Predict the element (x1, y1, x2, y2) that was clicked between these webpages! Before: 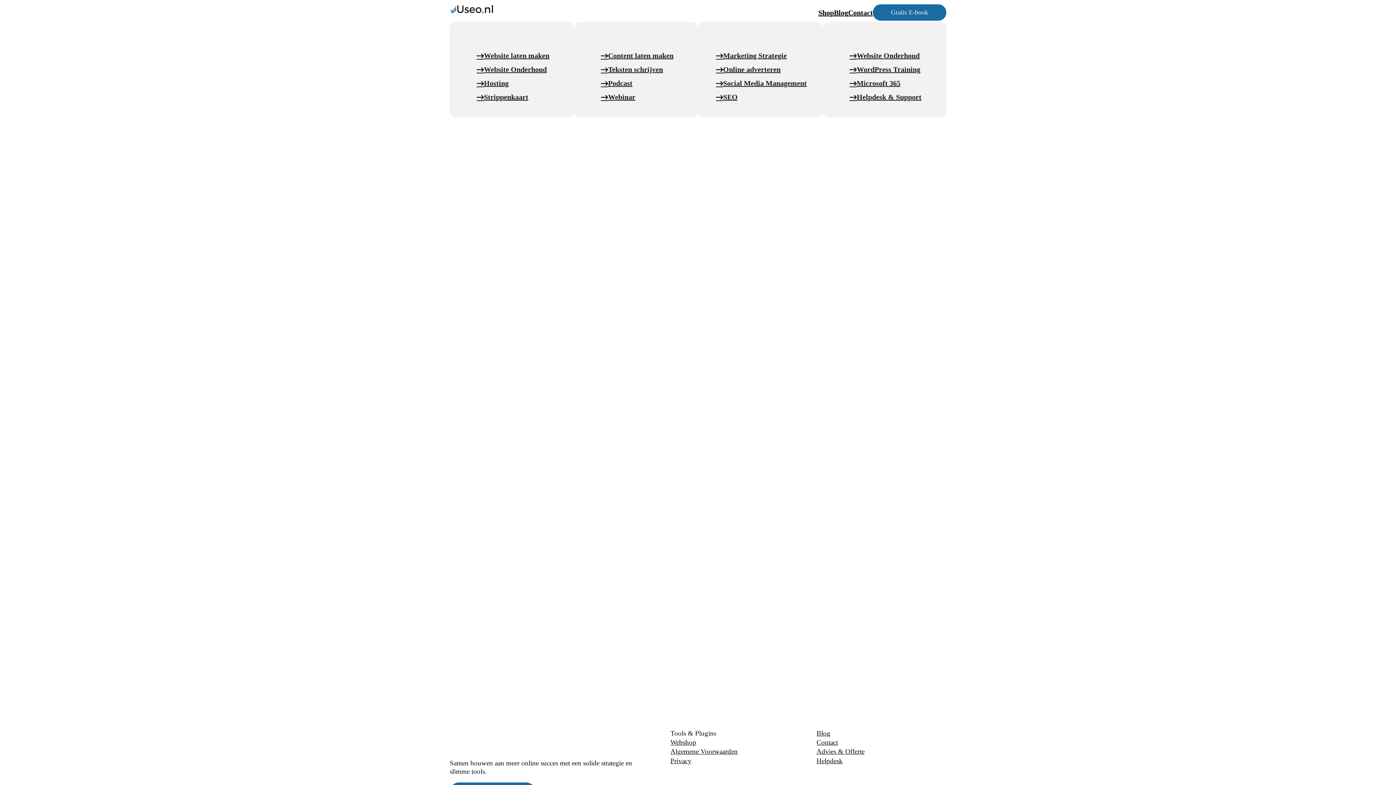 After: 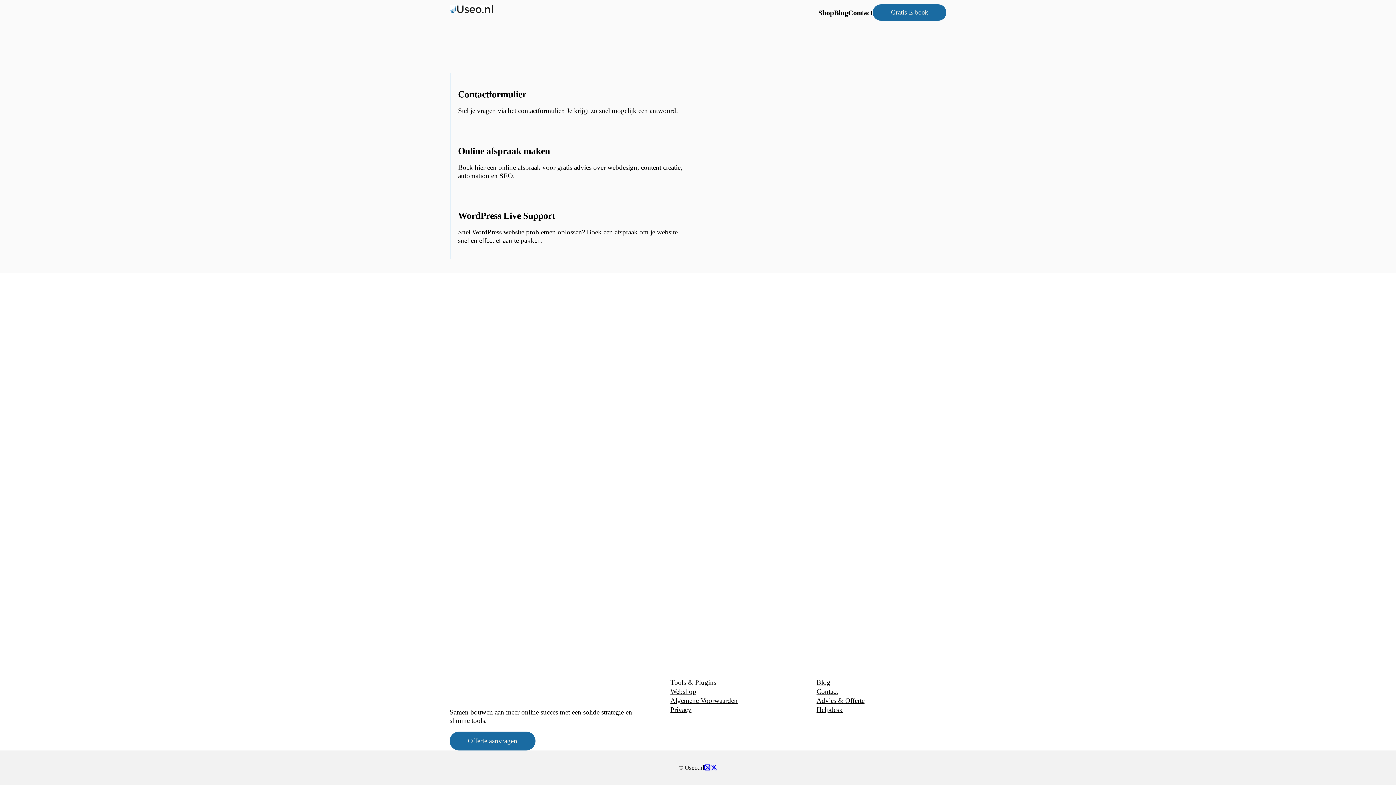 Action: label: Marketing Strategie bbox: (716, 46, 812, 60)